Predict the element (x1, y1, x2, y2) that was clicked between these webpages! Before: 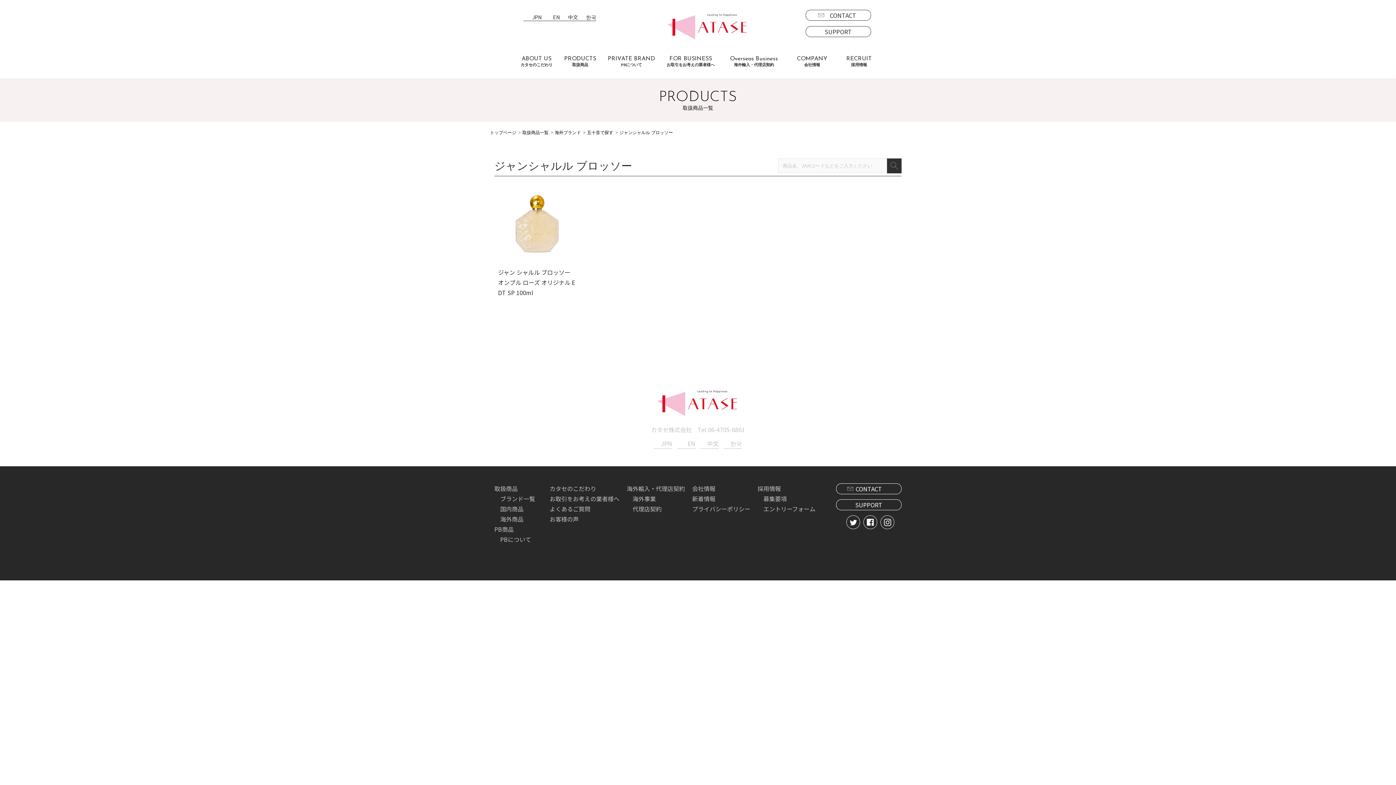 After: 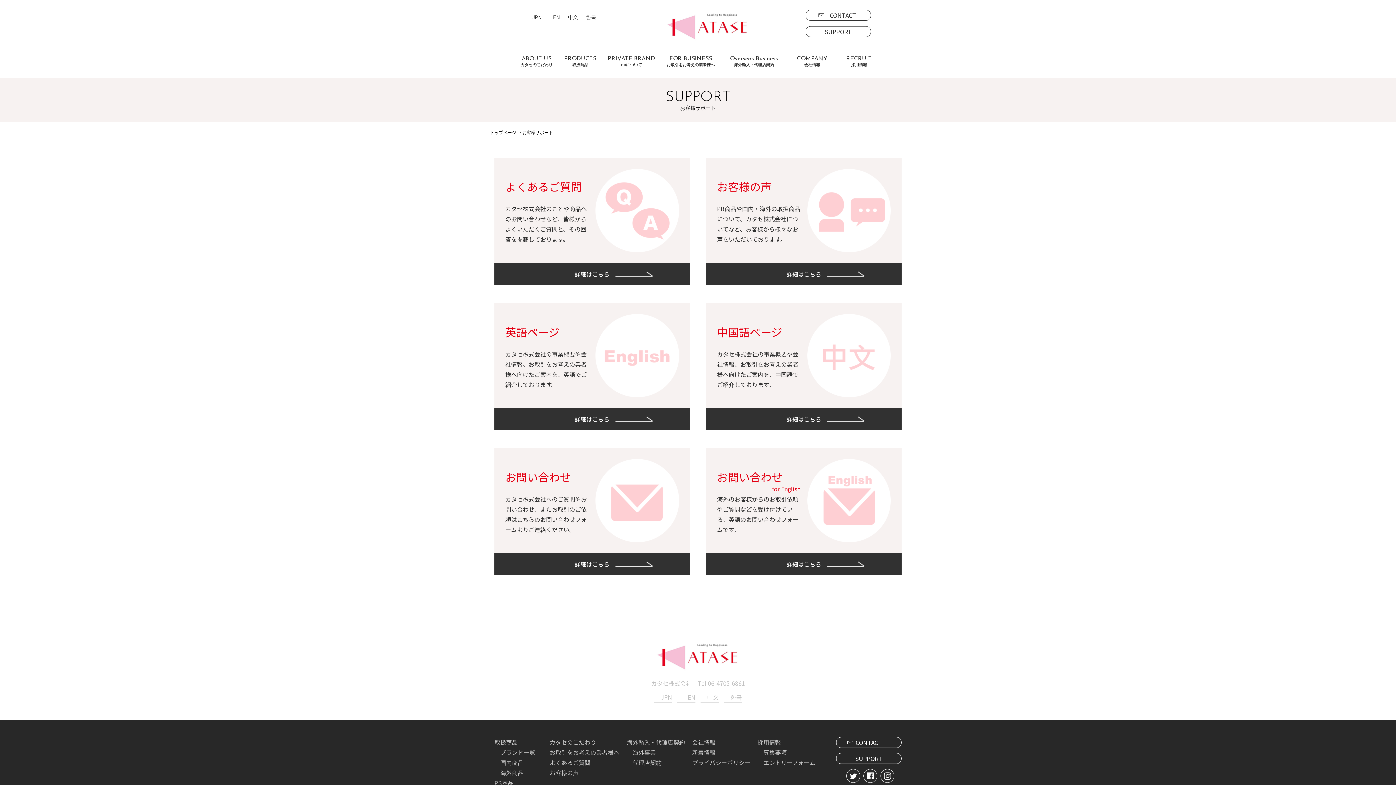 Action: label: SUPPORT bbox: (836, 499, 901, 510)